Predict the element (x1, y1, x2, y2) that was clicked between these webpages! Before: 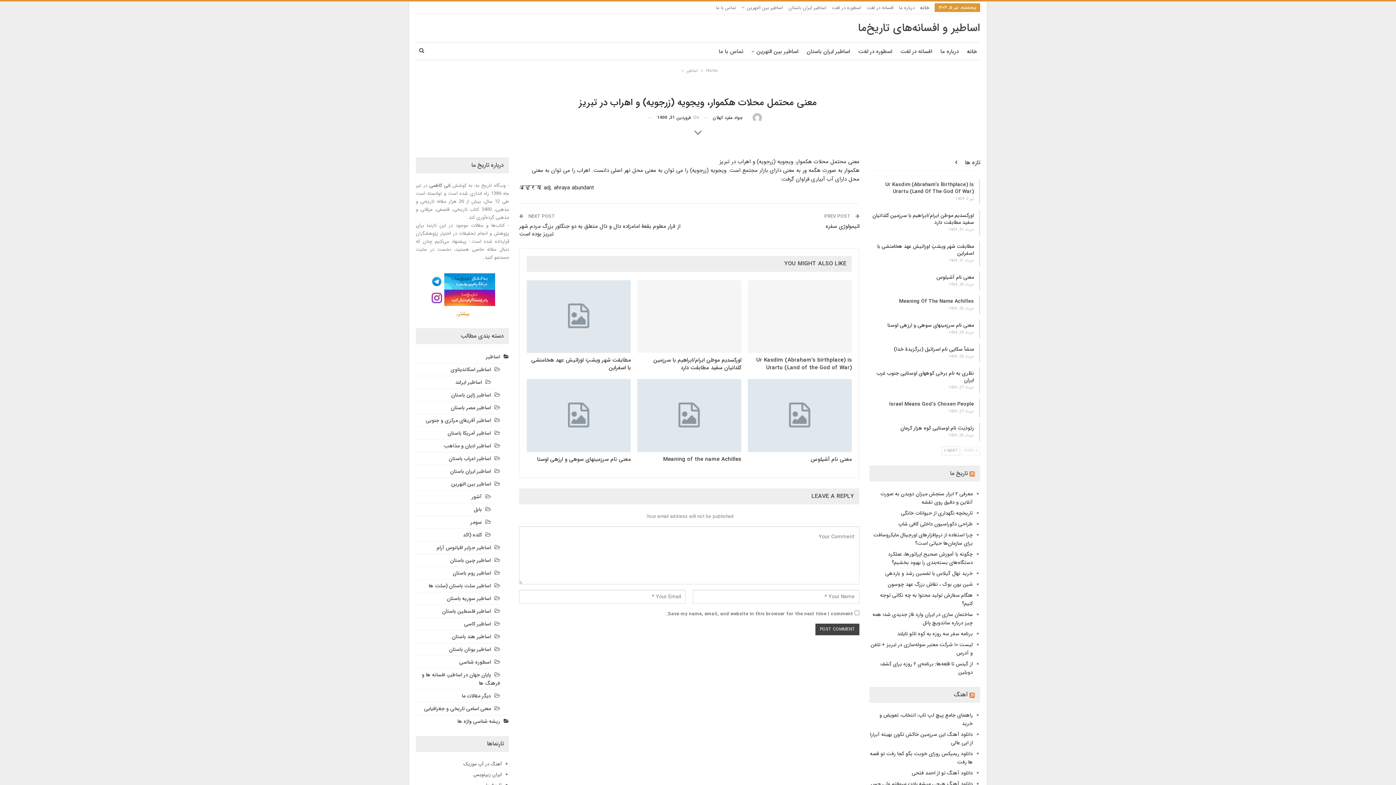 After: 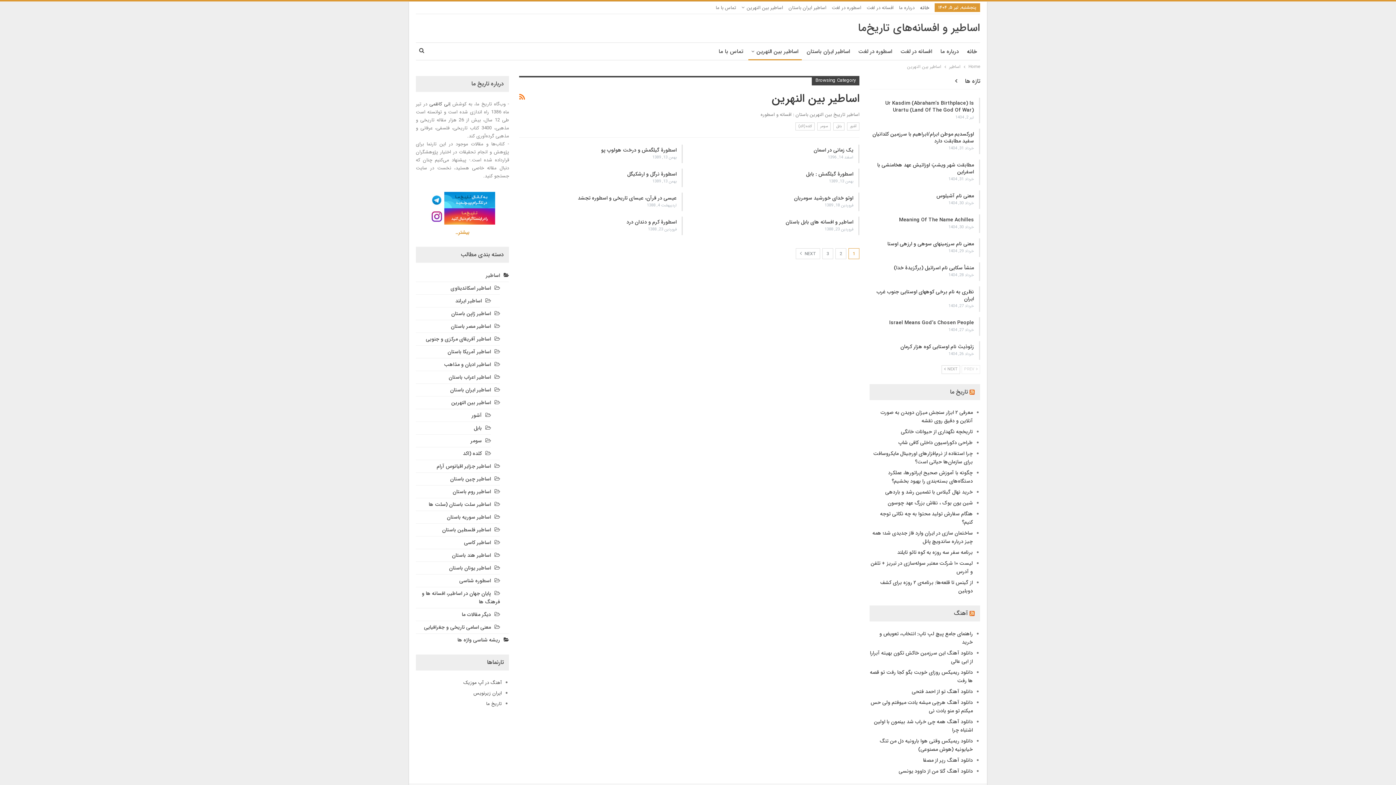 Action: label: اساطیر بین النهرین bbox: (451, 480, 500, 488)